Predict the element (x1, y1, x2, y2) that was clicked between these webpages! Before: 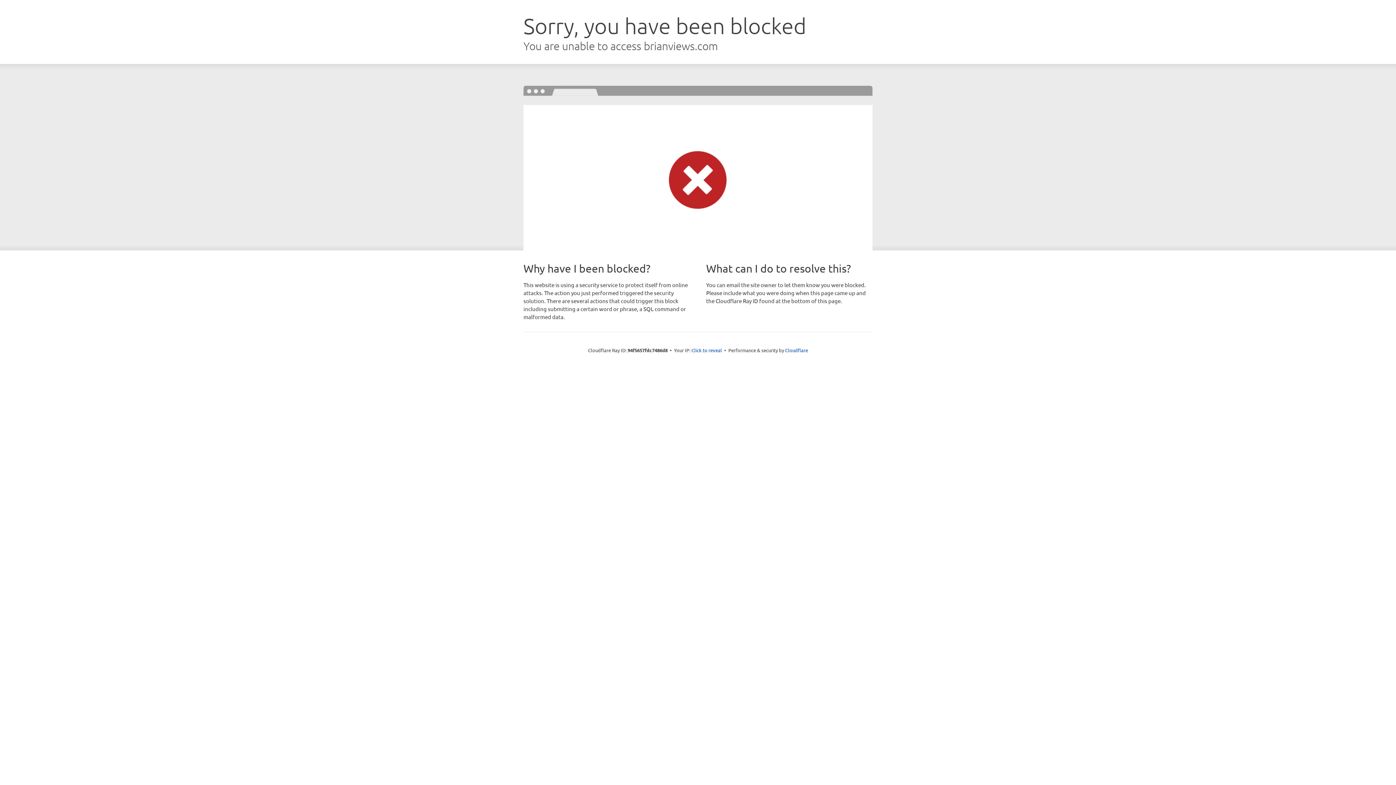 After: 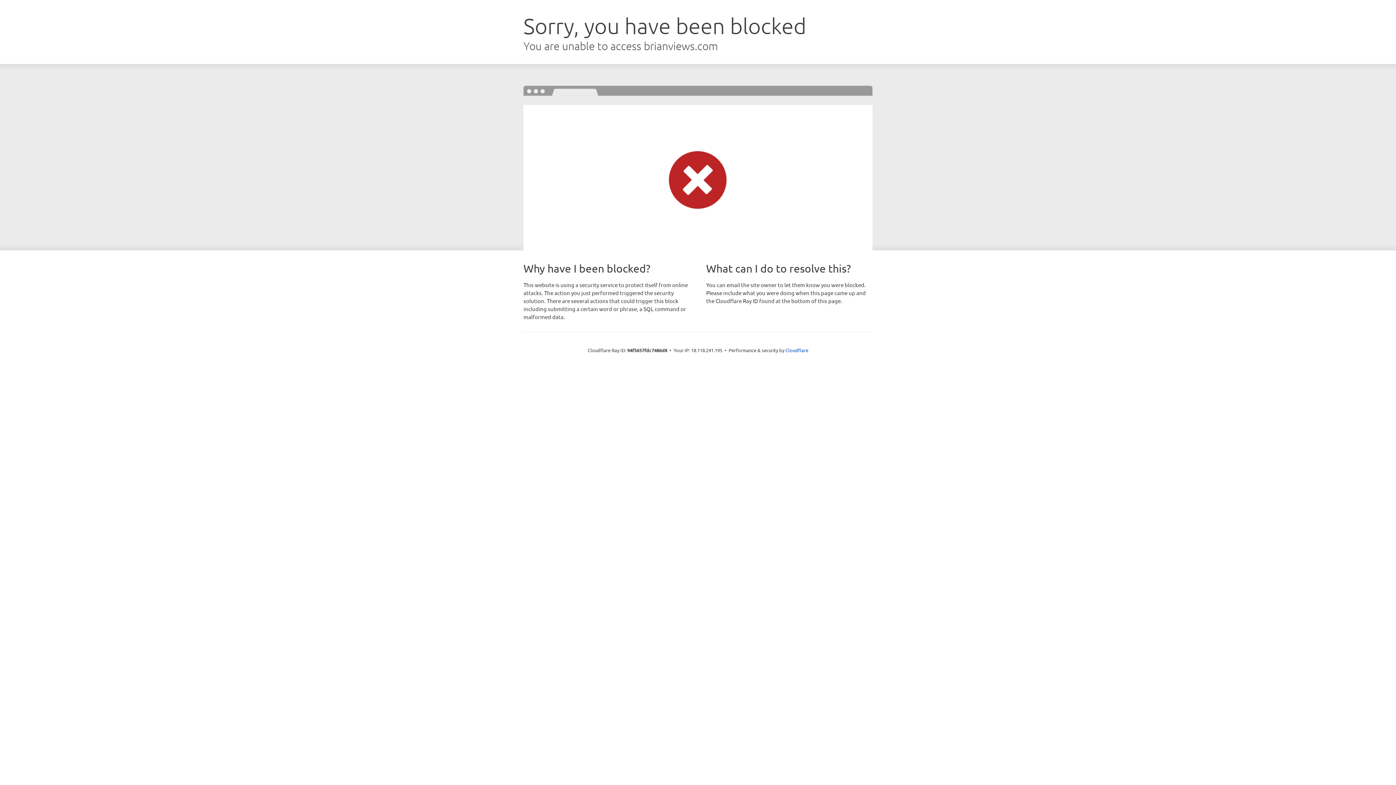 Action: bbox: (691, 346, 722, 353) label: Click to reveal